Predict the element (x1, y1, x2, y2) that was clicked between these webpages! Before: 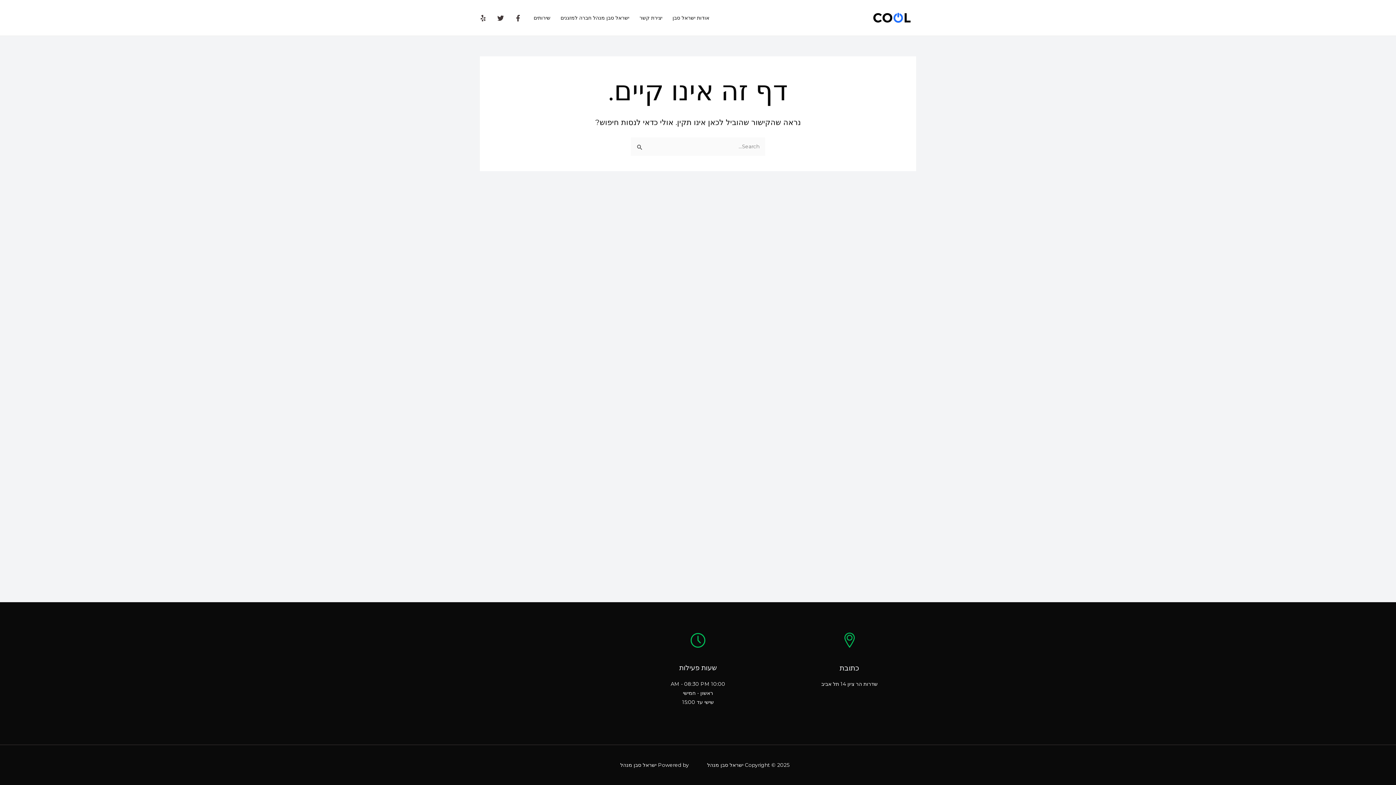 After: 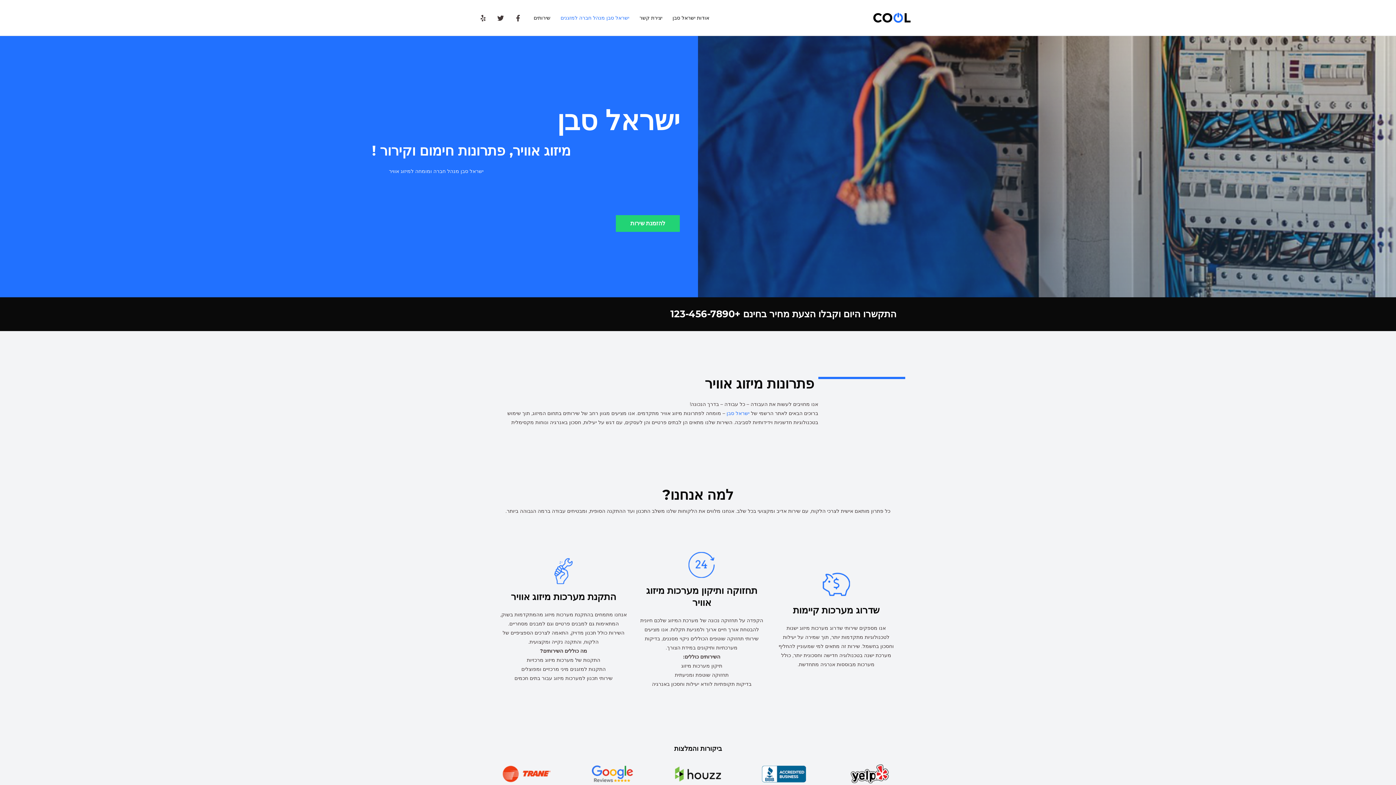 Action: bbox: (873, 14, 911, 20)